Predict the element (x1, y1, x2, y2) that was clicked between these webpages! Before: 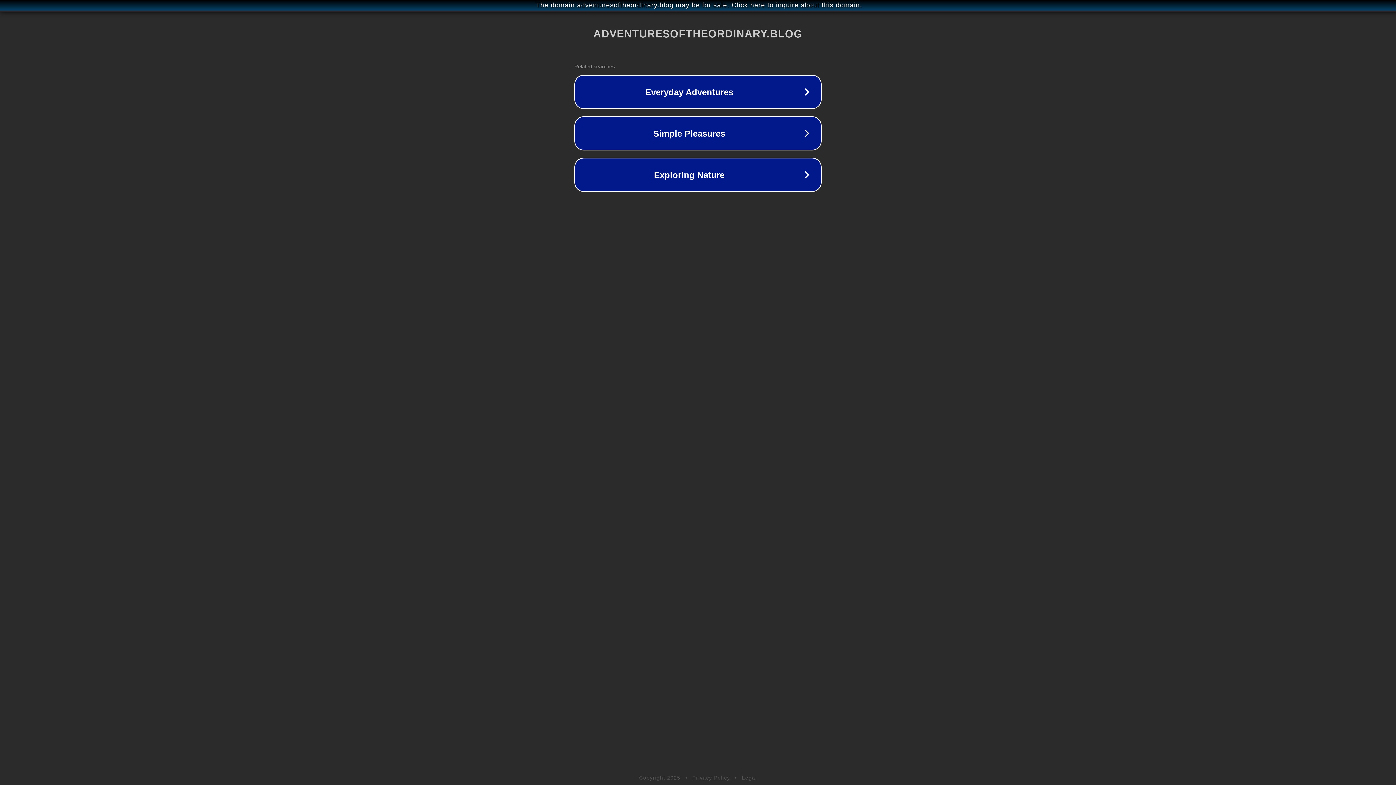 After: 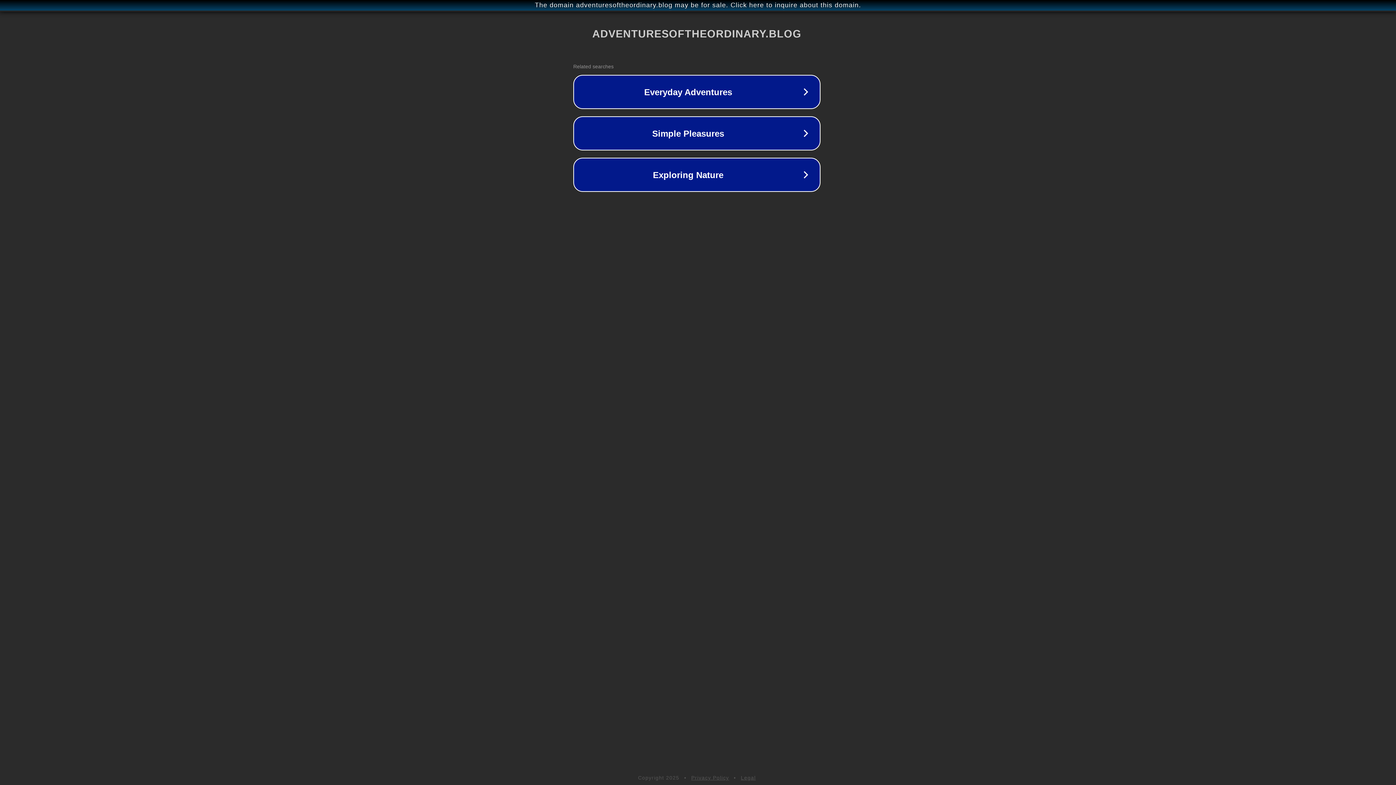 Action: label: The domain adventuresoftheordinary.blog may be for sale. Click here to inquire about this domain. bbox: (1, 1, 1397, 9)